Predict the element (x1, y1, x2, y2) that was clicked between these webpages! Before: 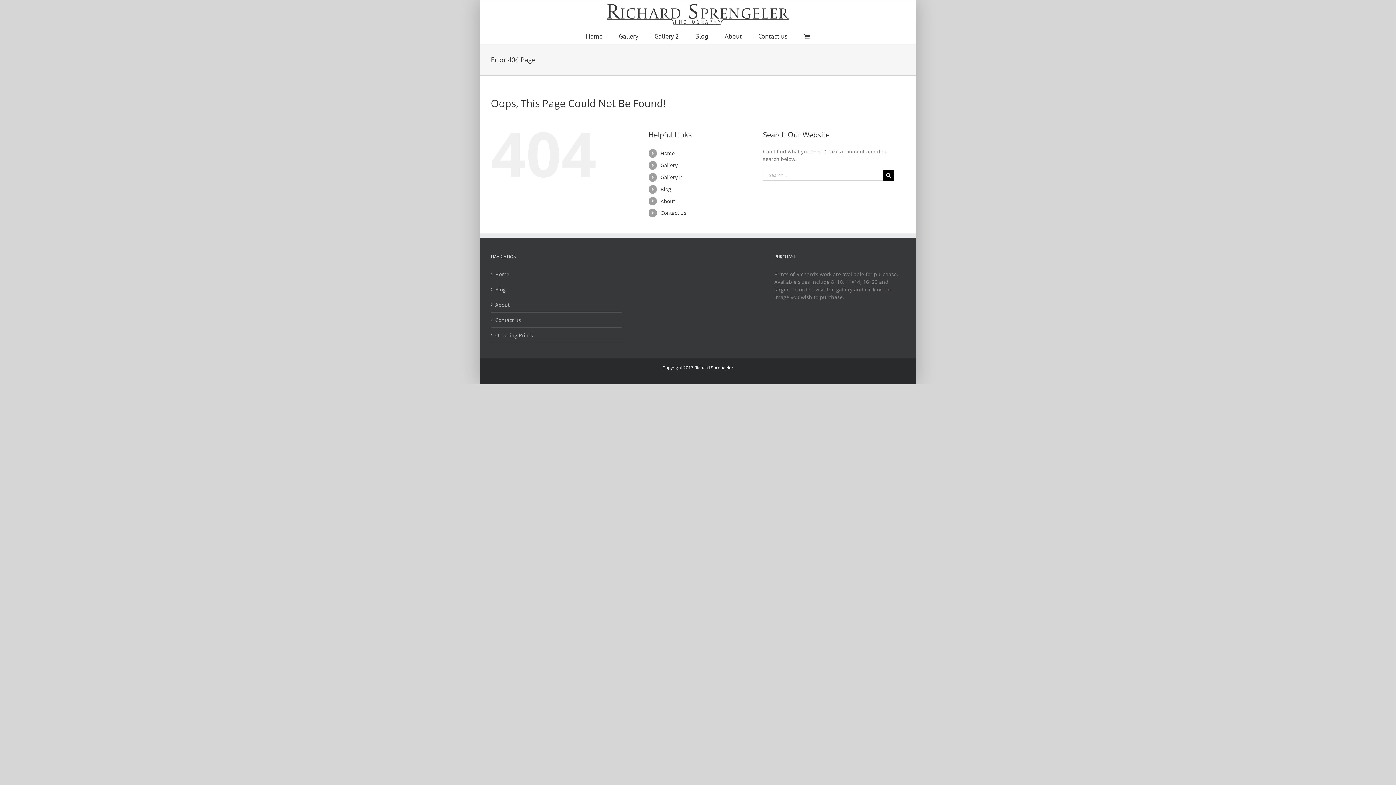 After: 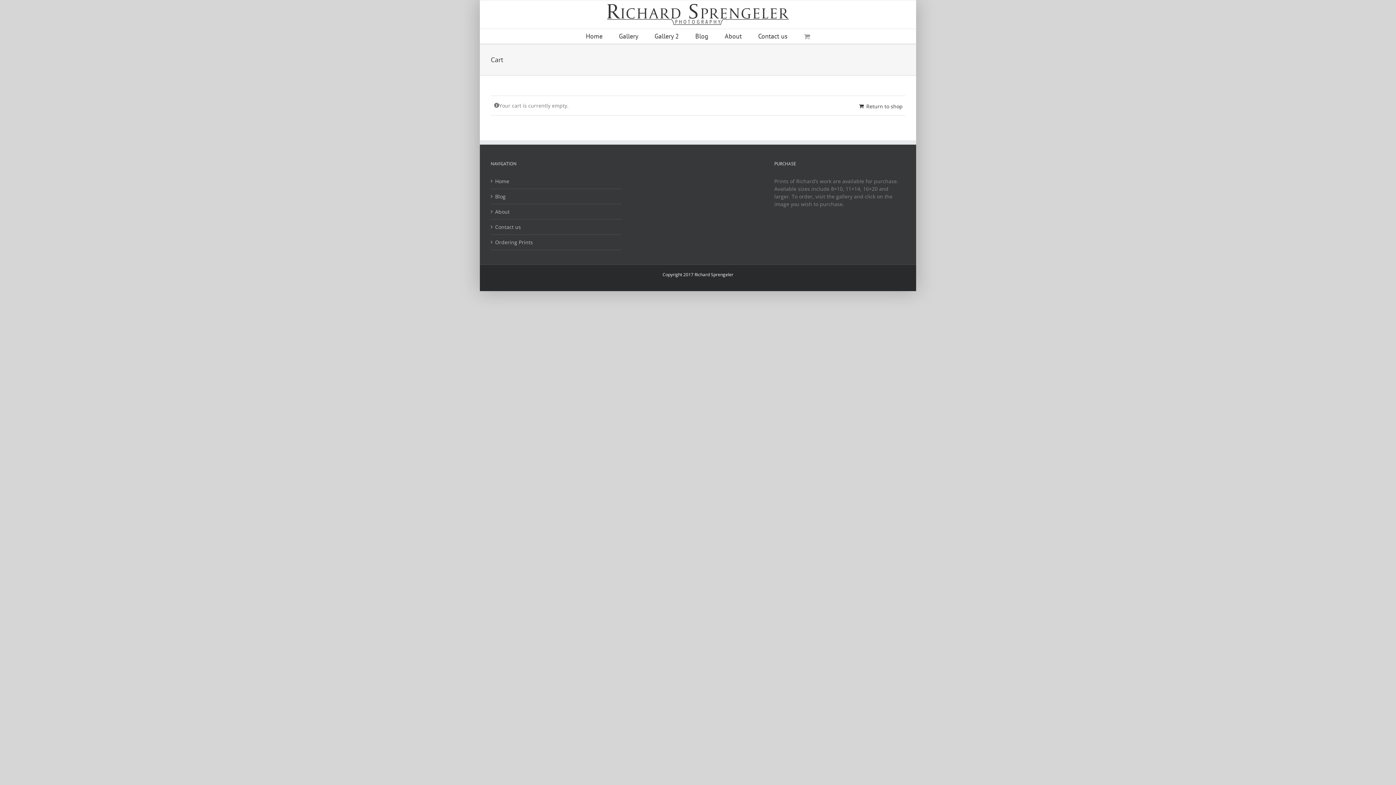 Action: bbox: (804, 28, 810, 43)